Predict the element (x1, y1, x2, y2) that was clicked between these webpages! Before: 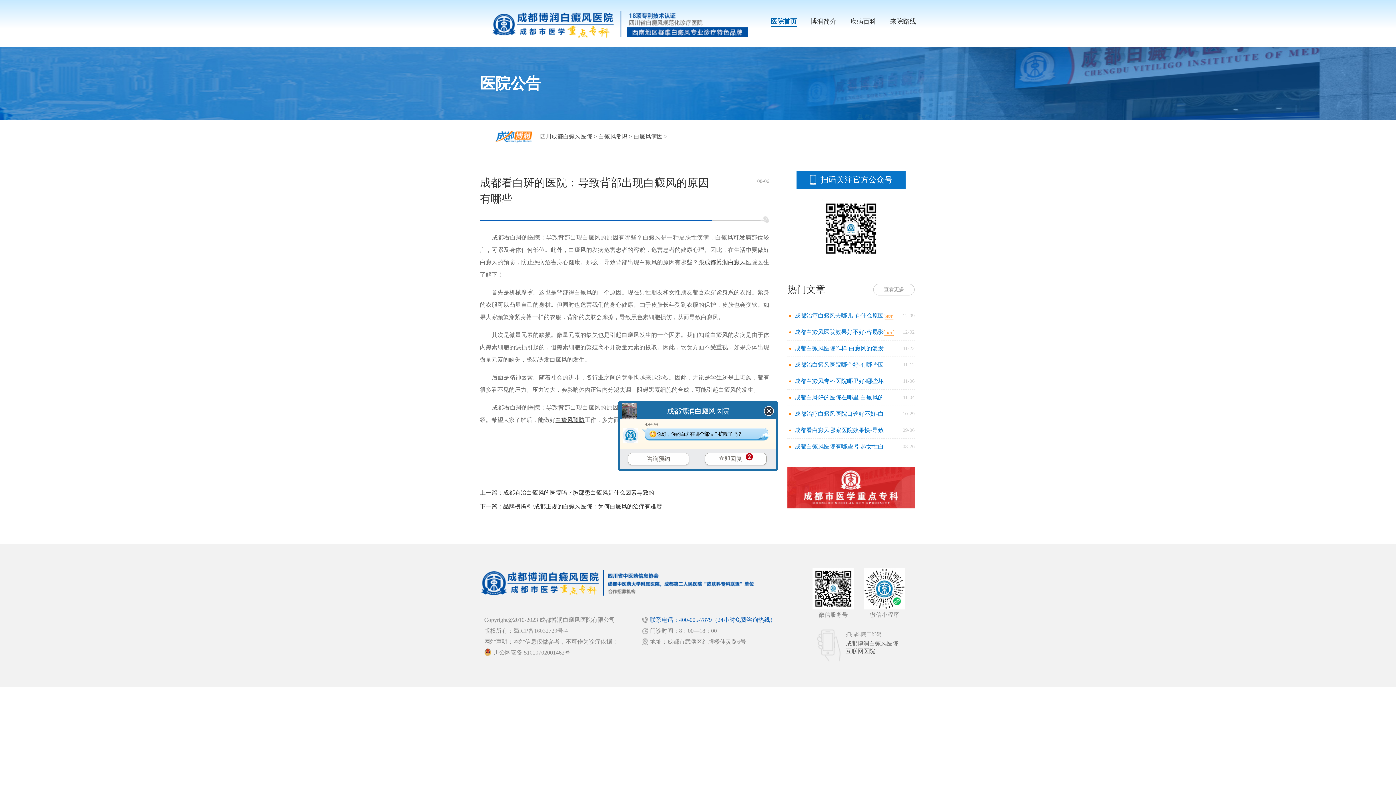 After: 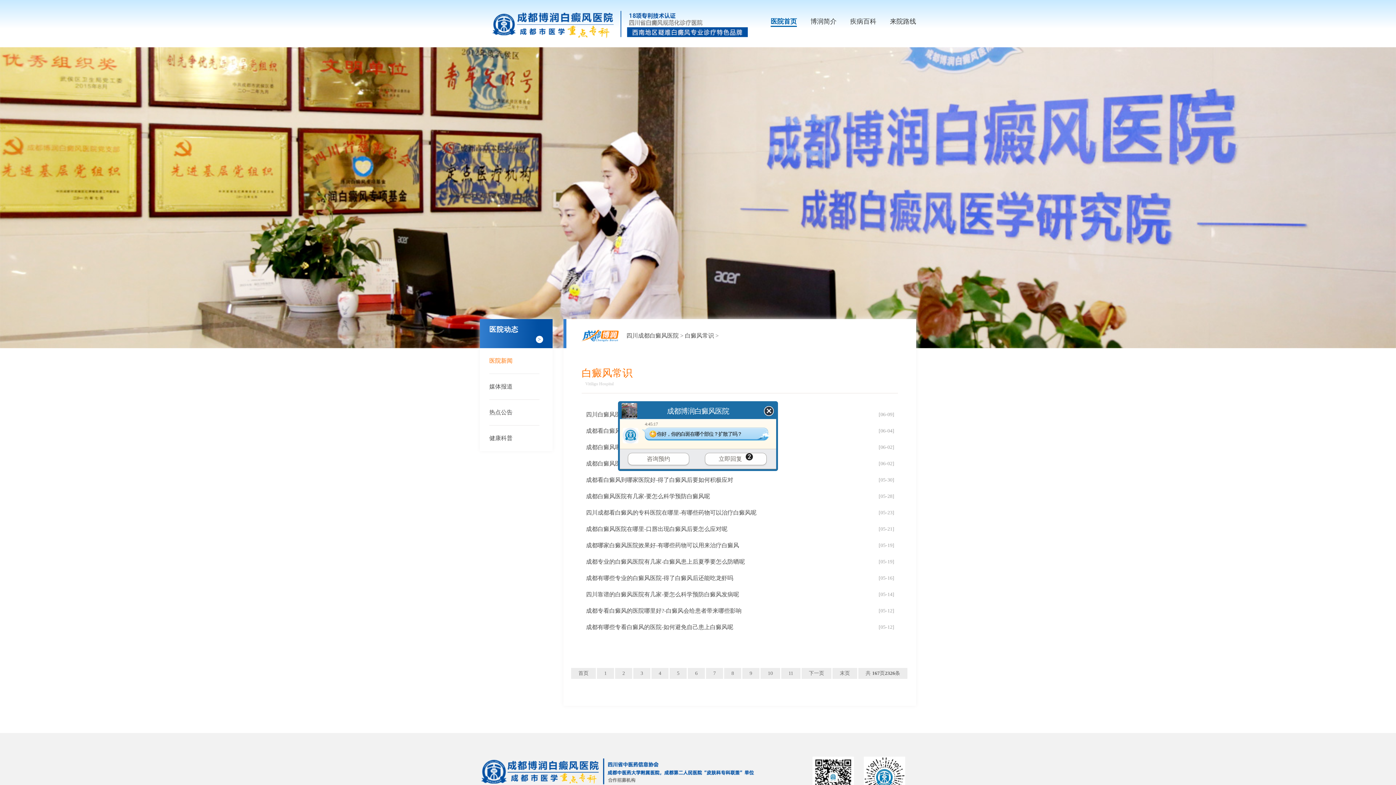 Action: label: 疾病百科 bbox: (850, 17, 876, 25)